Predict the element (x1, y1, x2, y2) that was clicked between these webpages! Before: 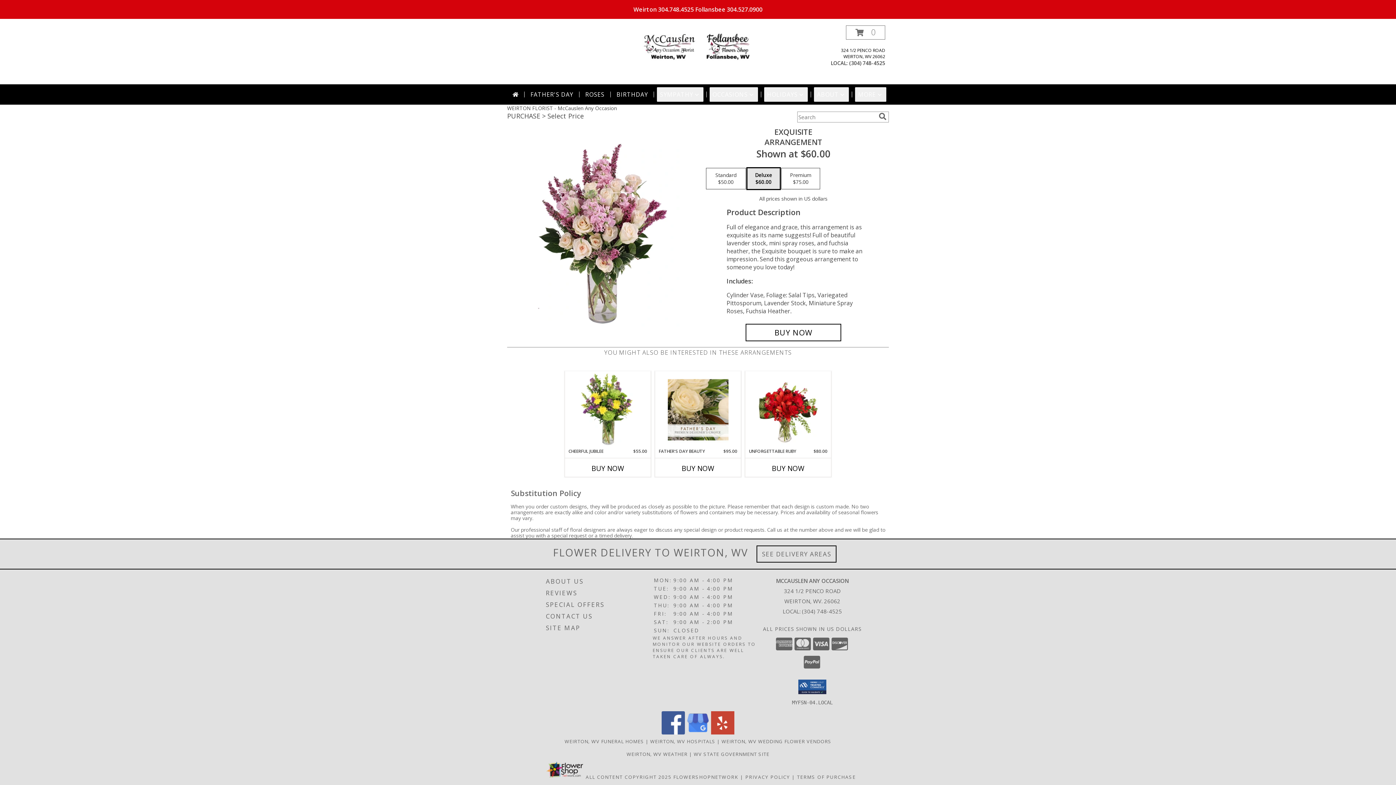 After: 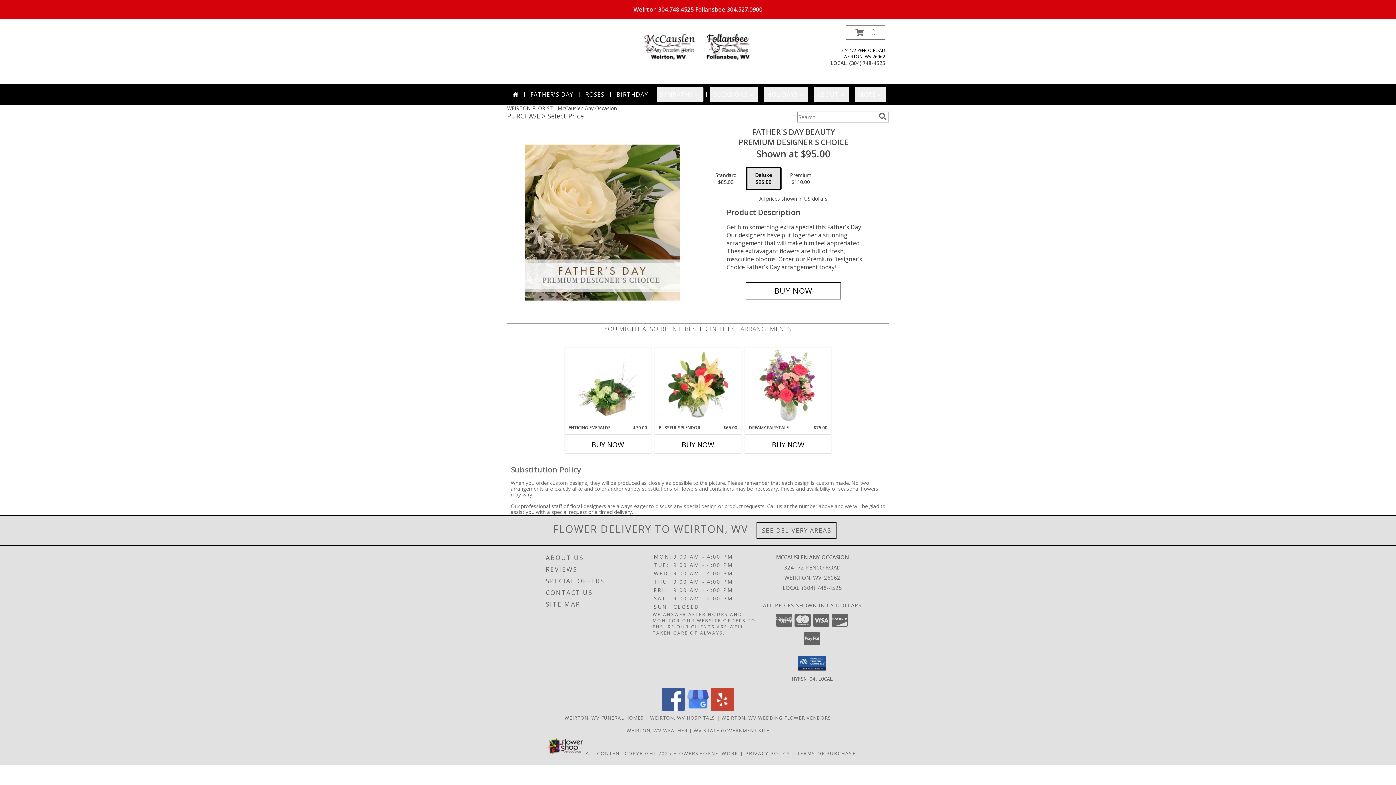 Action: bbox: (667, 373, 728, 446) label: View Father's Day Beauty Premium Designer's Choice Info